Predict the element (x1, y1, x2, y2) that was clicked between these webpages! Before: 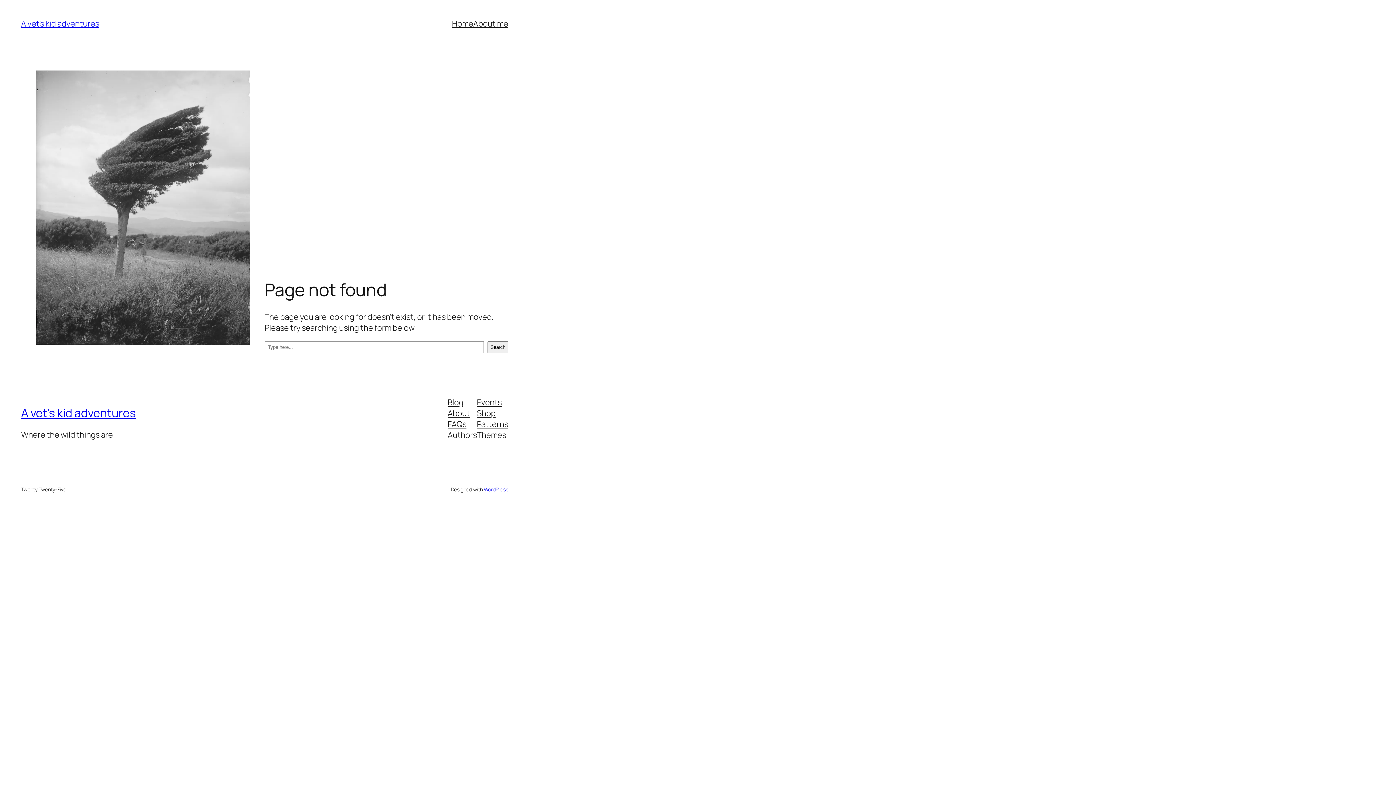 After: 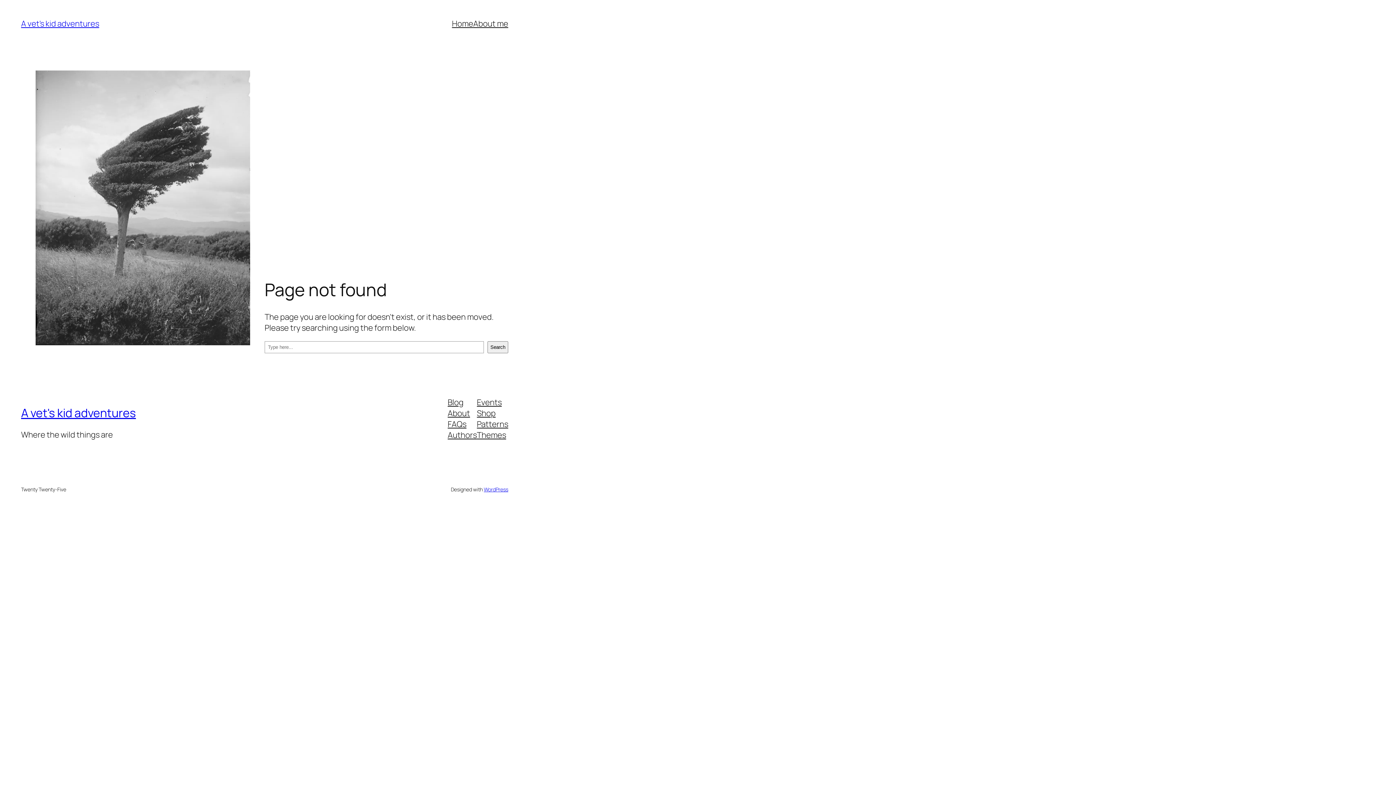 Action: bbox: (477, 396, 501, 407) label: Events